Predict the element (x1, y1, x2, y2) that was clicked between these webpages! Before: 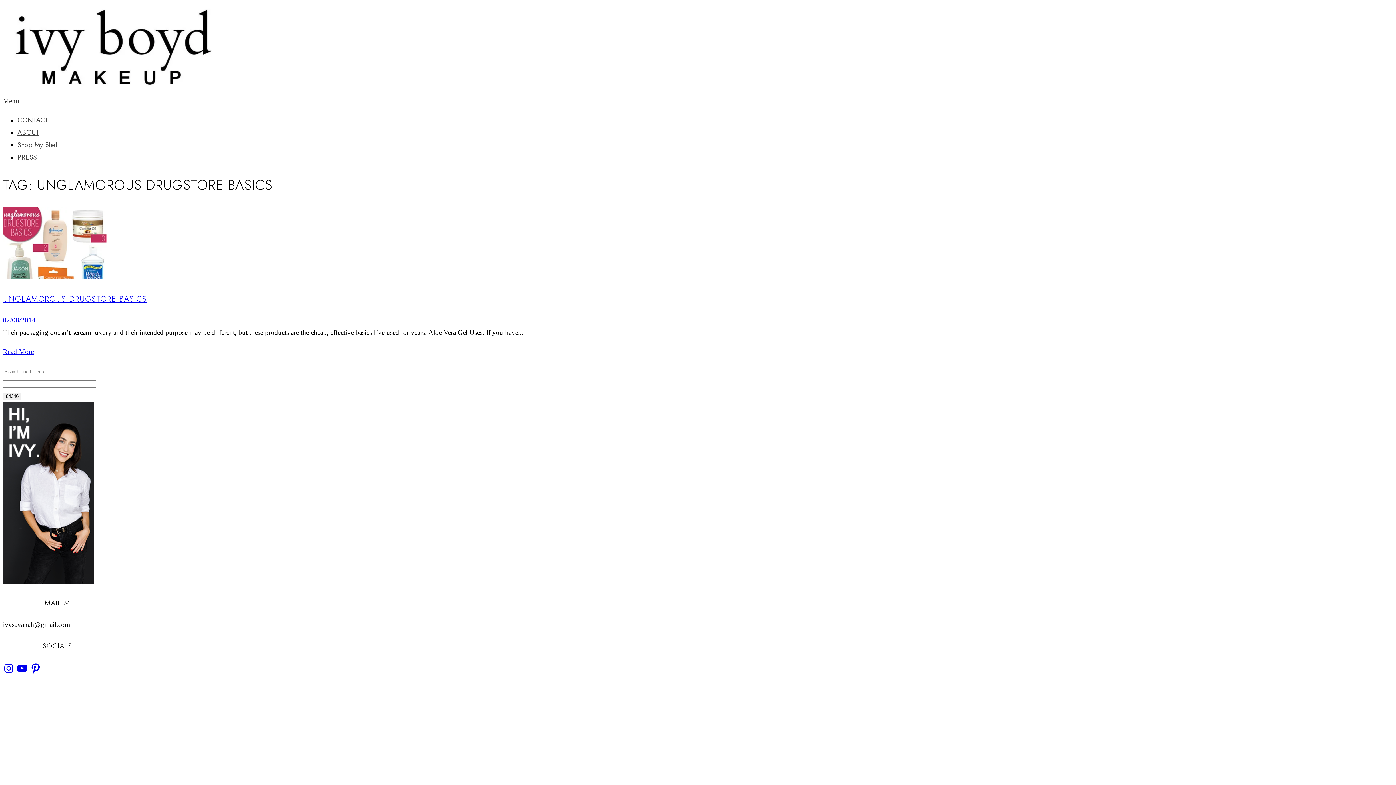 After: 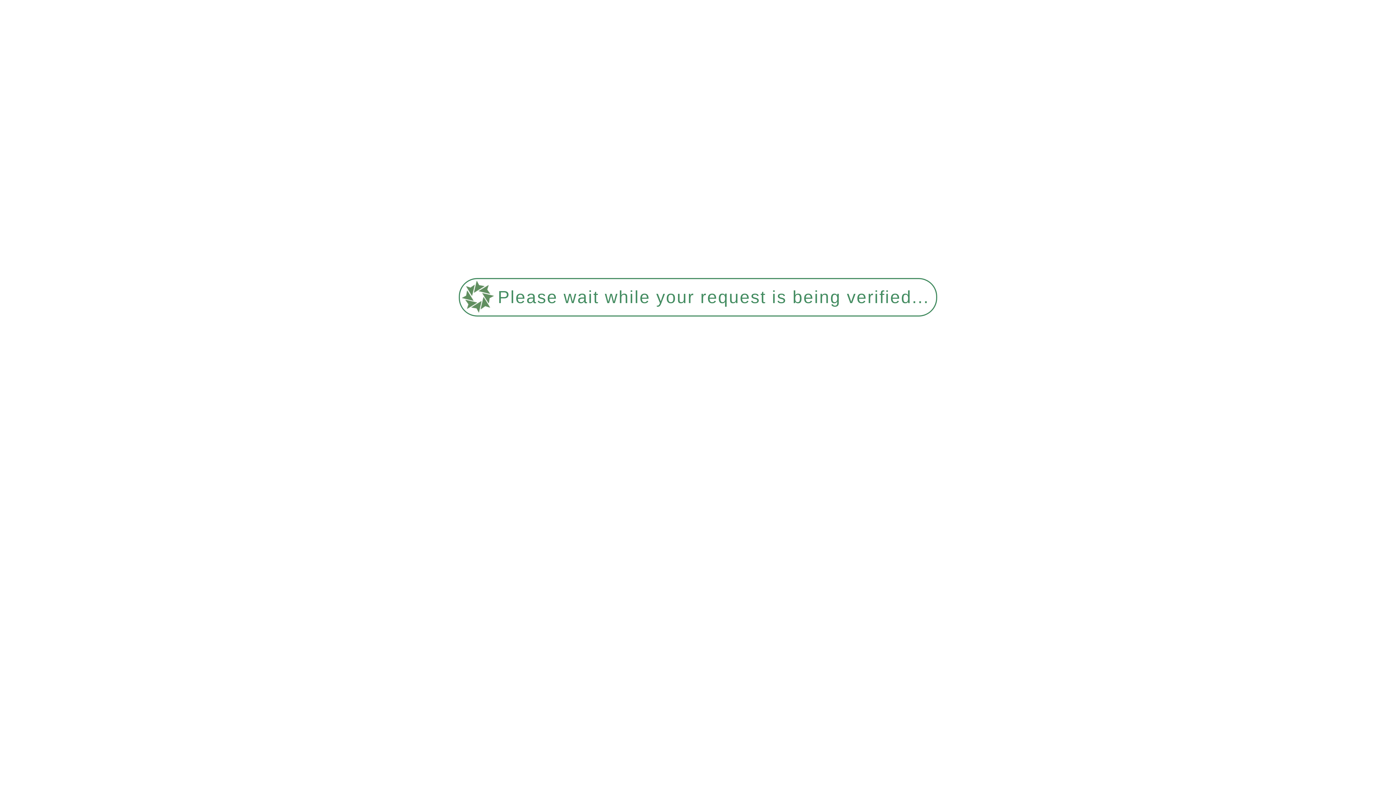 Action: label: ABOUT bbox: (17, 127, 39, 137)